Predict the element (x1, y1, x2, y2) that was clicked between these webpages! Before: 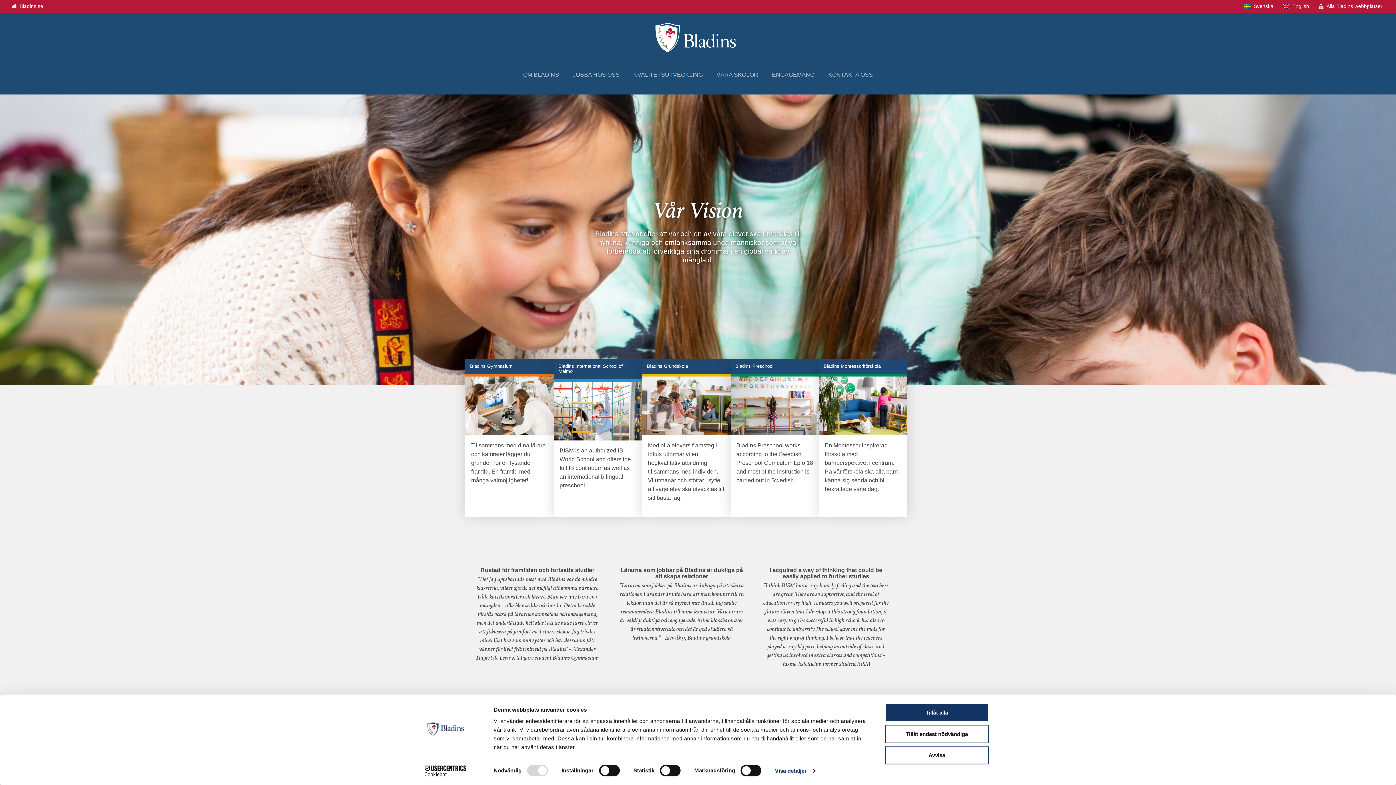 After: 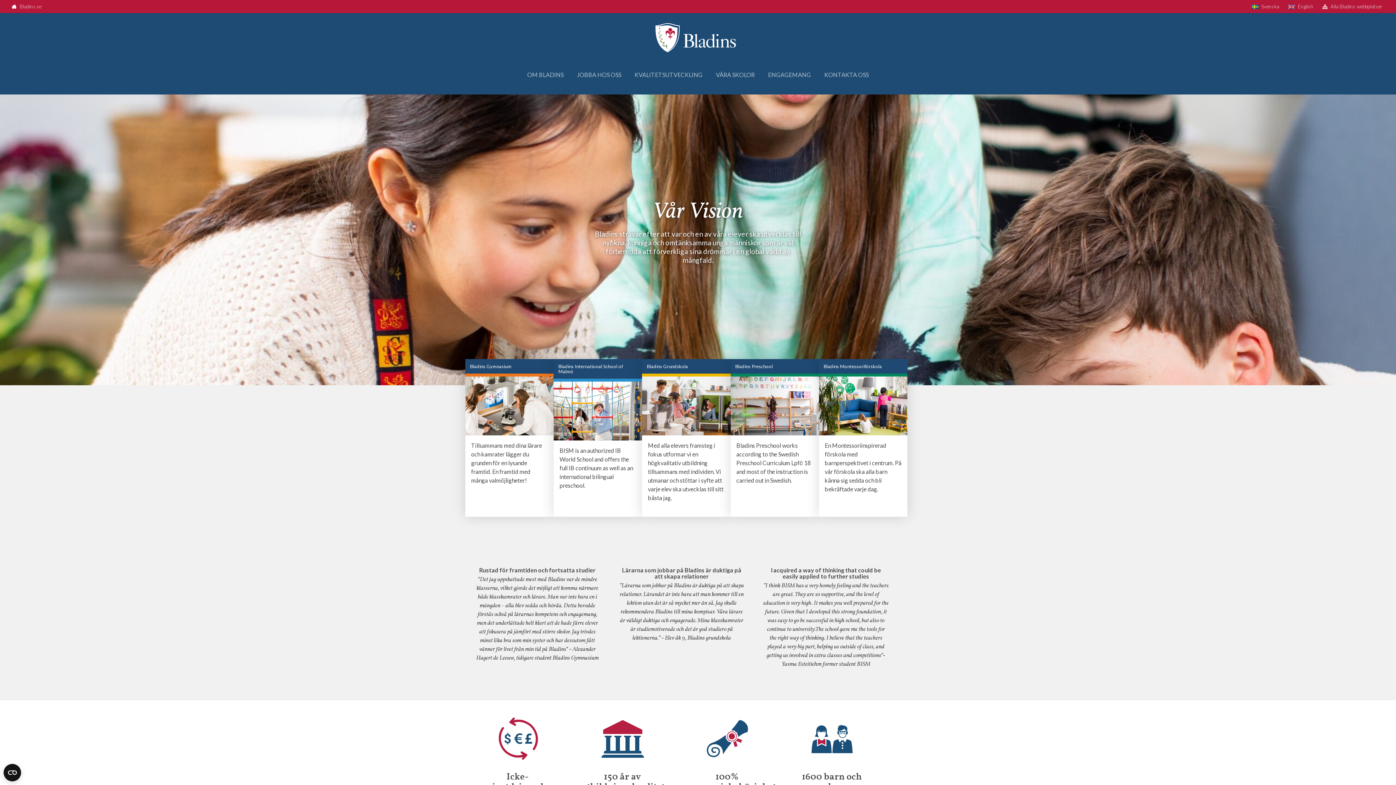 Action: bbox: (885, 703, 989, 722) label: Tillåt alla